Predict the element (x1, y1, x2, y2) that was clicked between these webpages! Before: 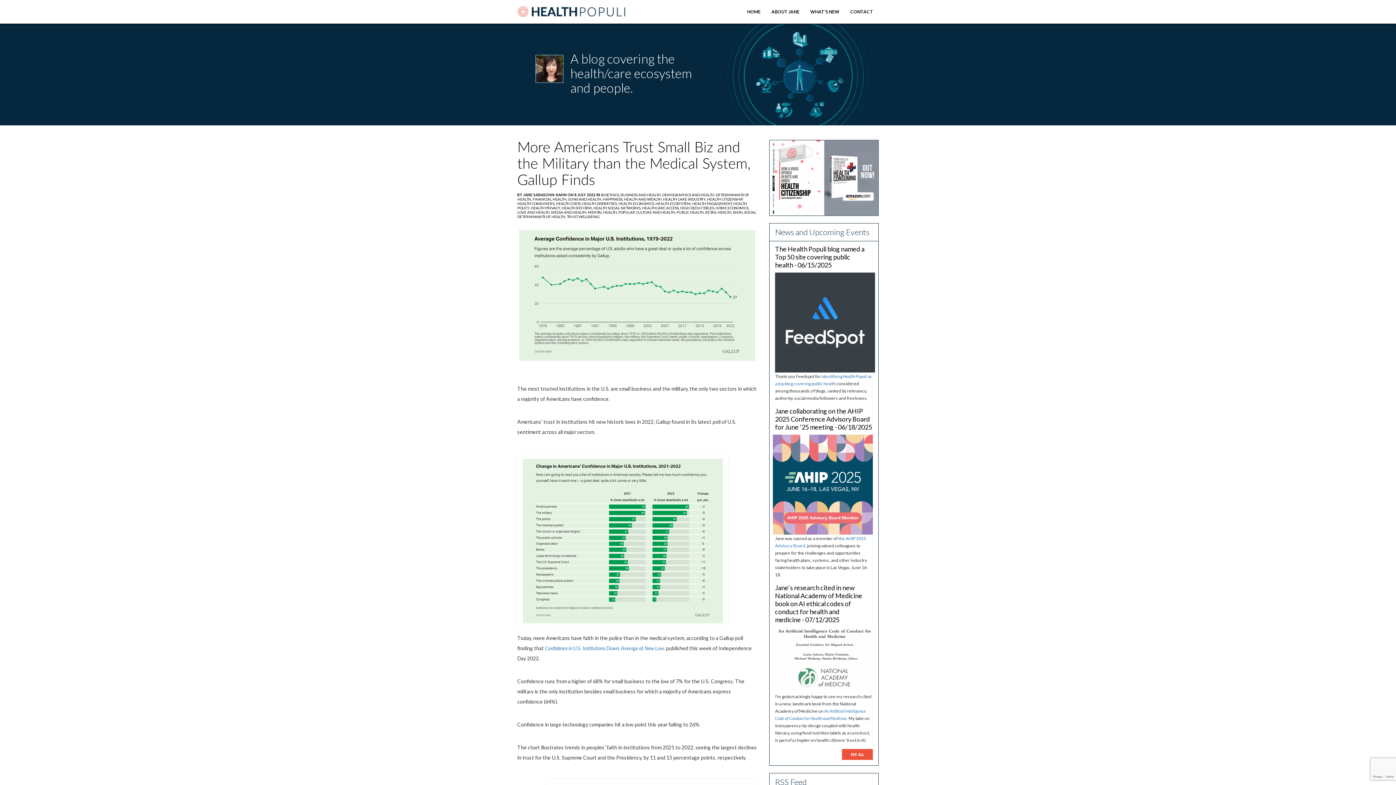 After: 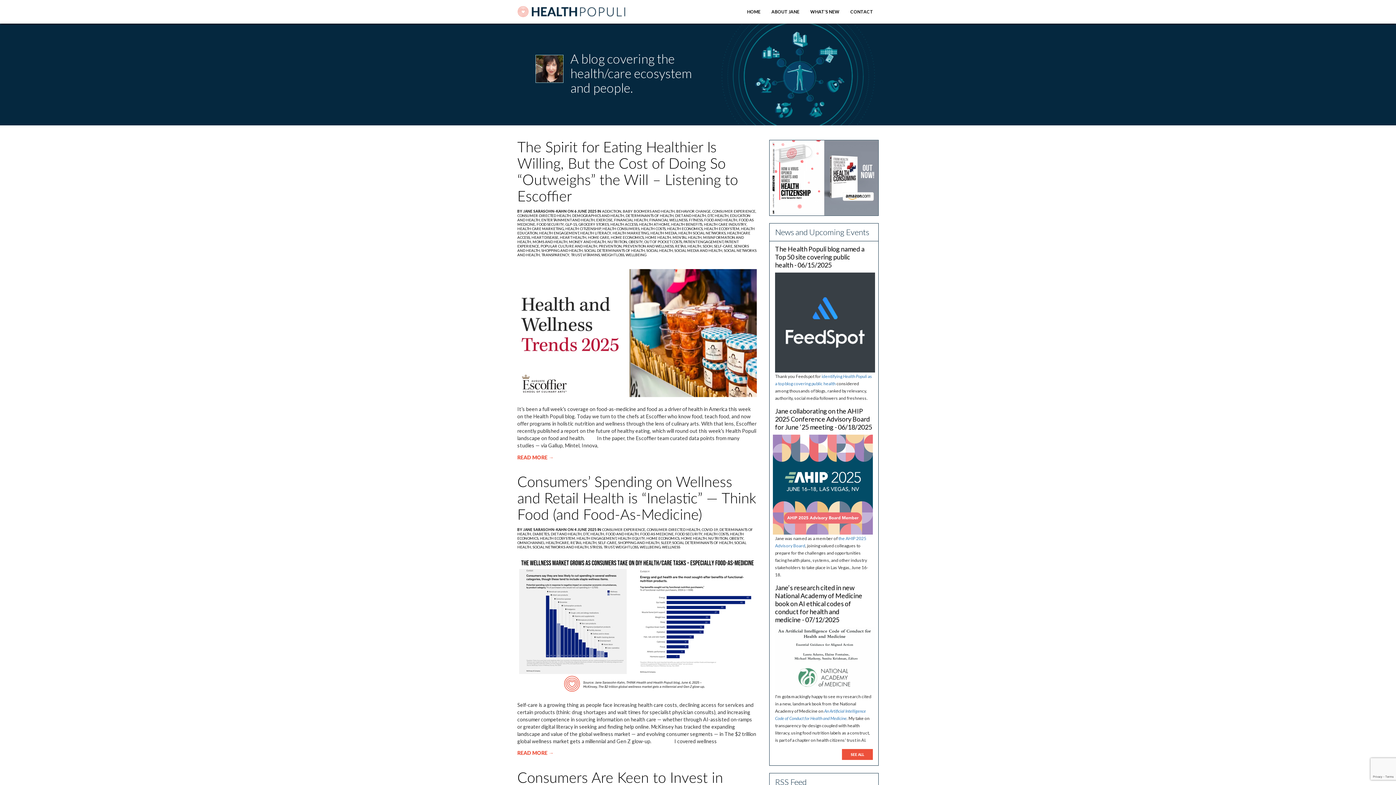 Action: bbox: (715, 205, 749, 210) label: HOME ECONOMICS, 